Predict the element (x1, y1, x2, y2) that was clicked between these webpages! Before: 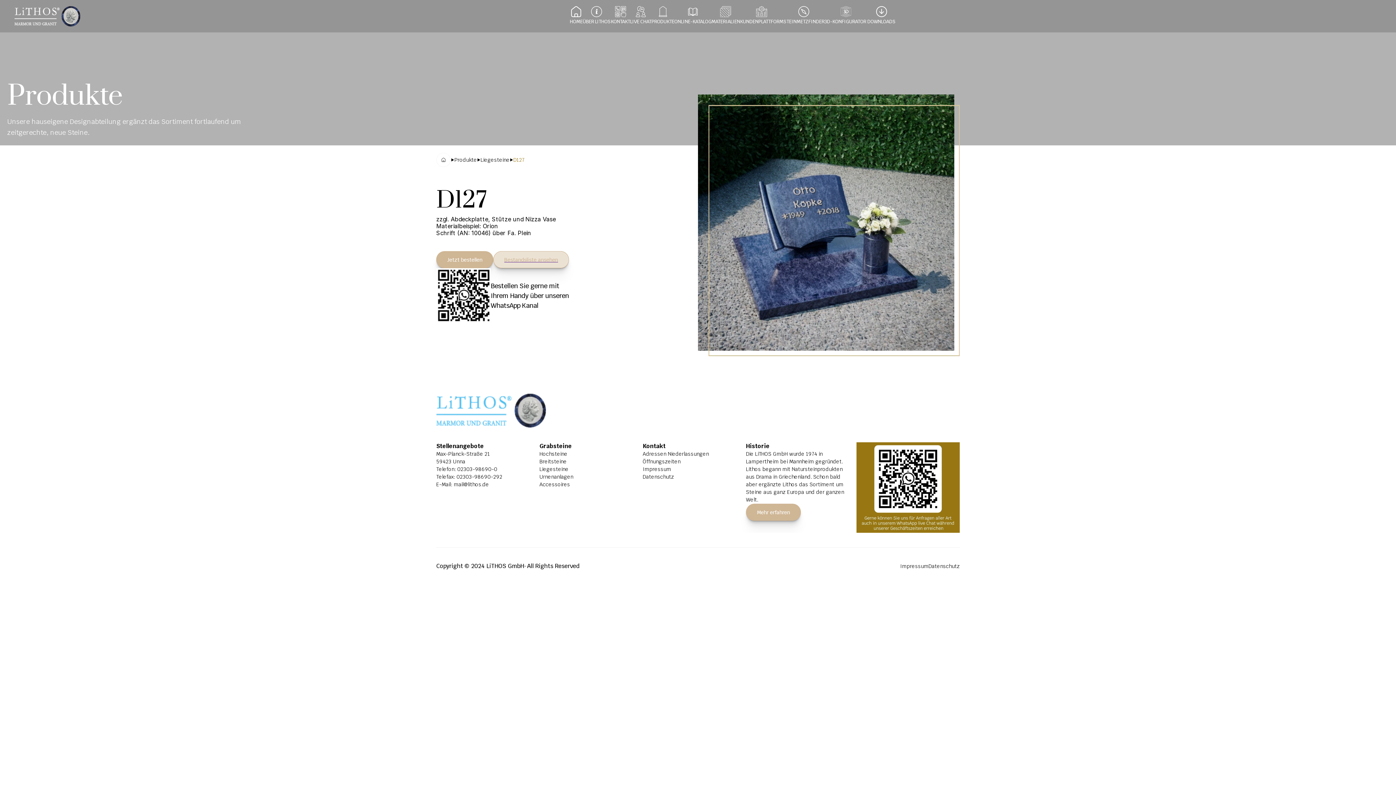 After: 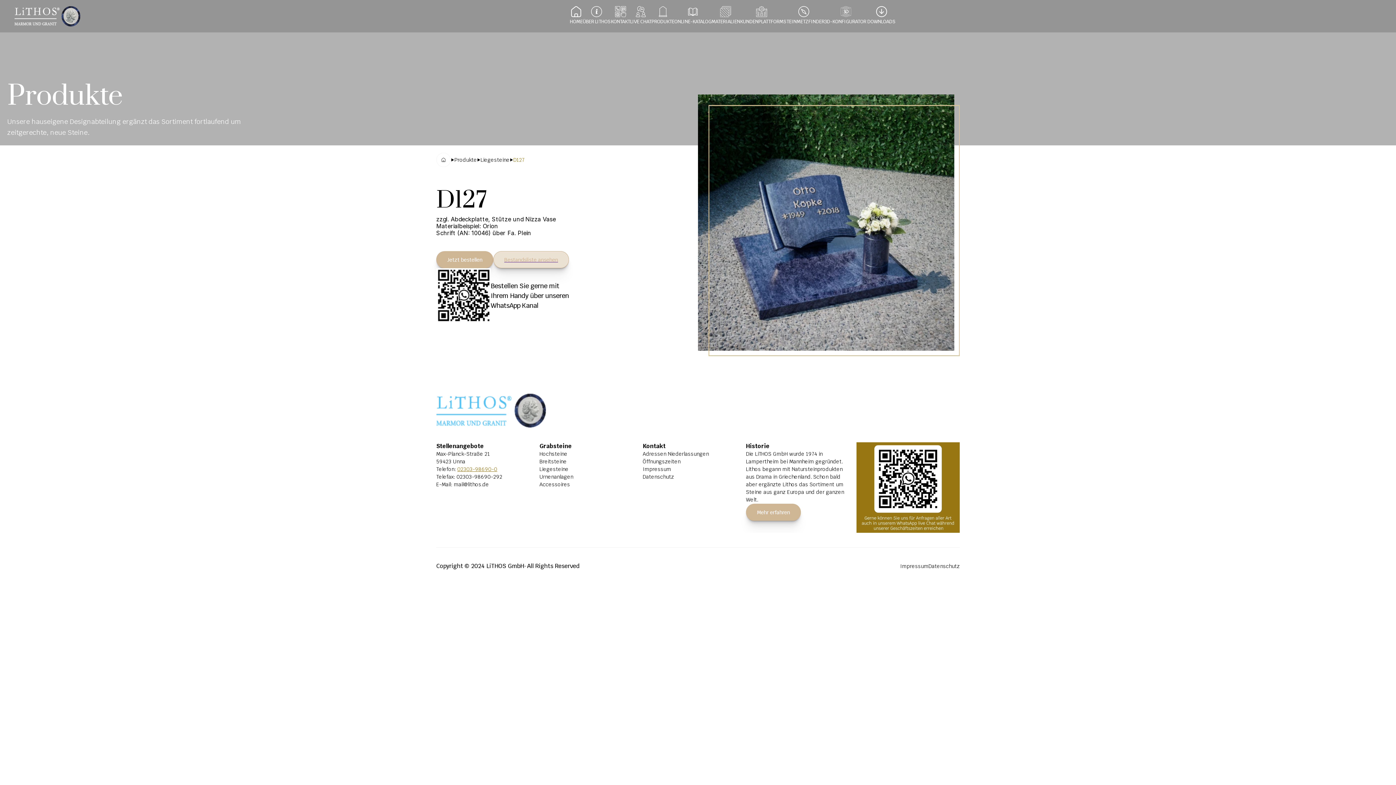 Action: label: 02303-98690-0 bbox: (457, 466, 497, 472)